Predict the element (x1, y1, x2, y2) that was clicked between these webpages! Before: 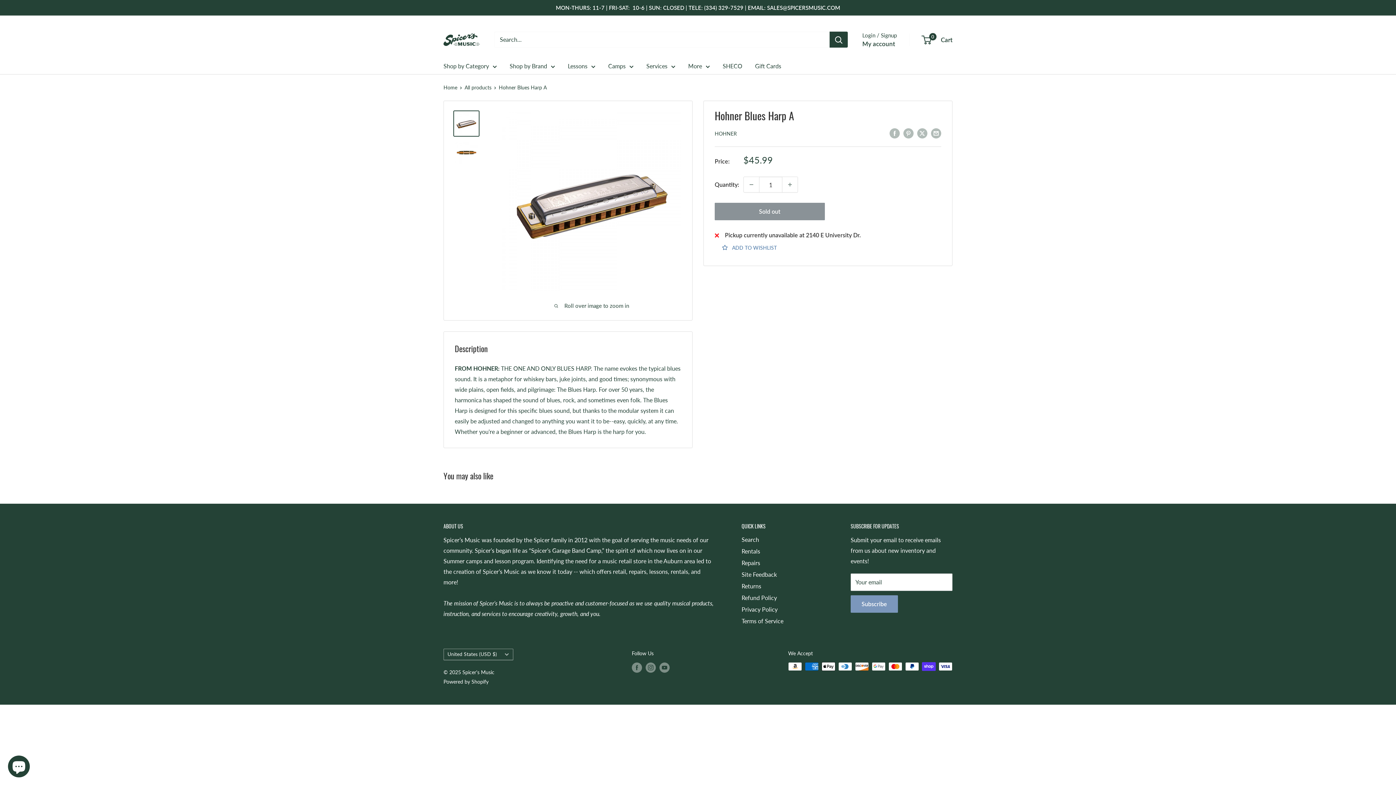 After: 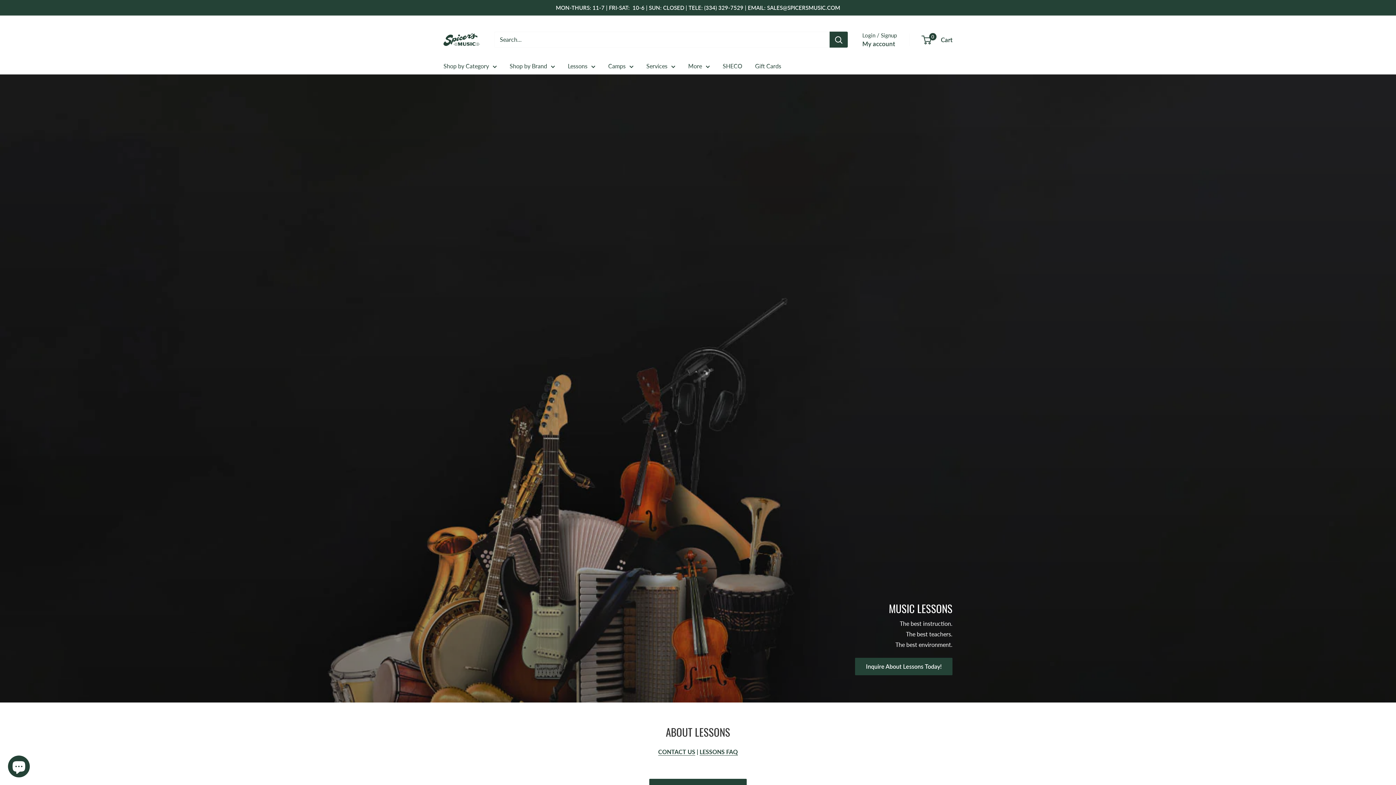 Action: label: Lessons bbox: (568, 60, 595, 71)